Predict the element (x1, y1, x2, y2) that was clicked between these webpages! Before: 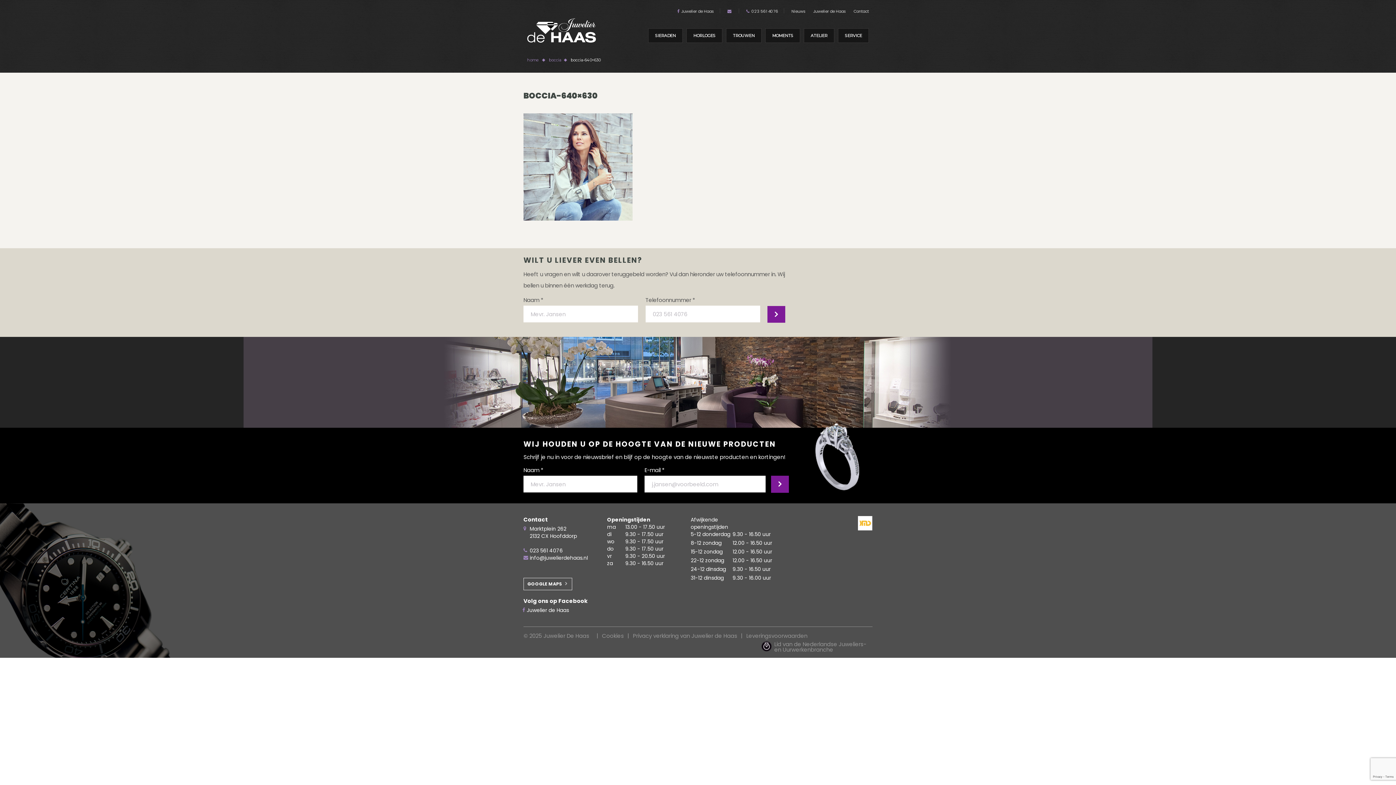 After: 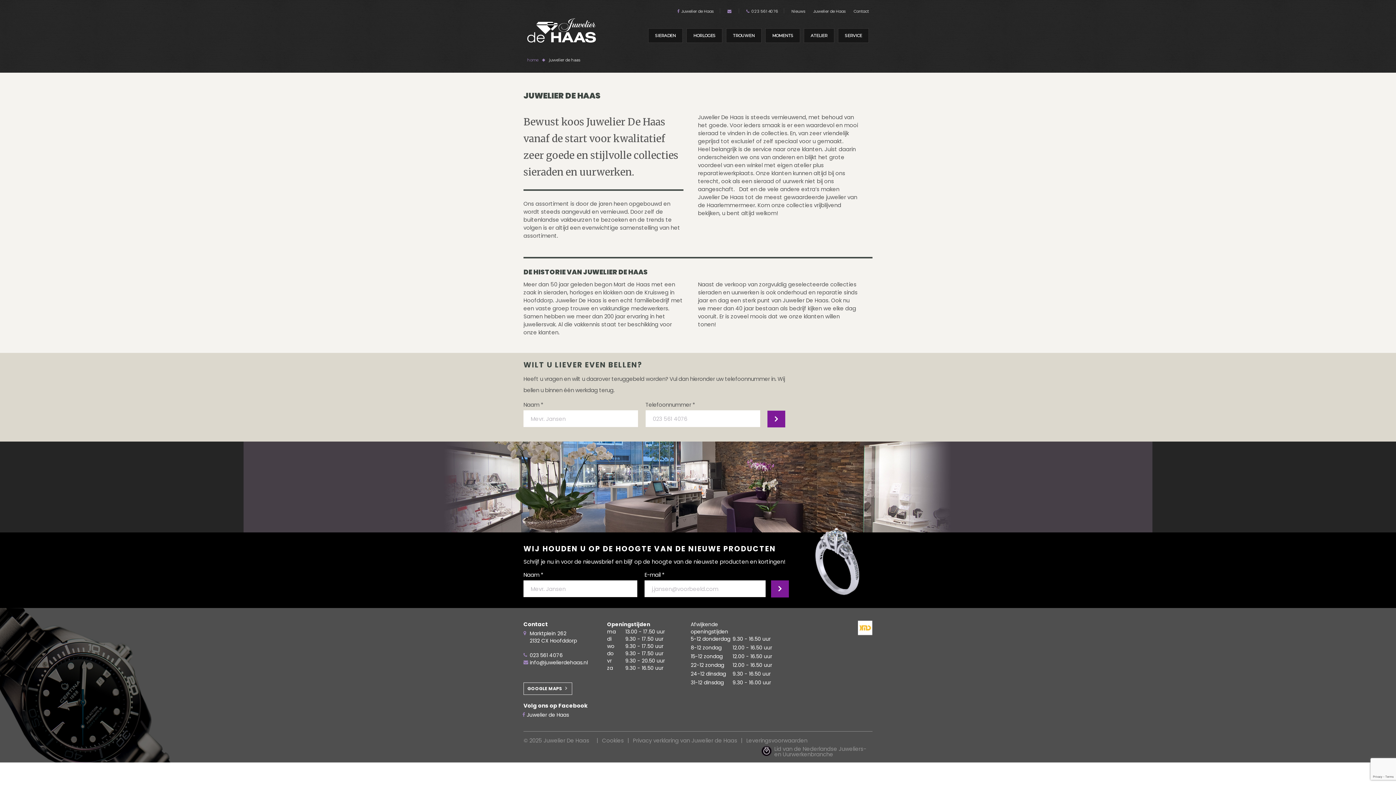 Action: bbox: (813, 8, 846, 14) label: Juwelier de Haas